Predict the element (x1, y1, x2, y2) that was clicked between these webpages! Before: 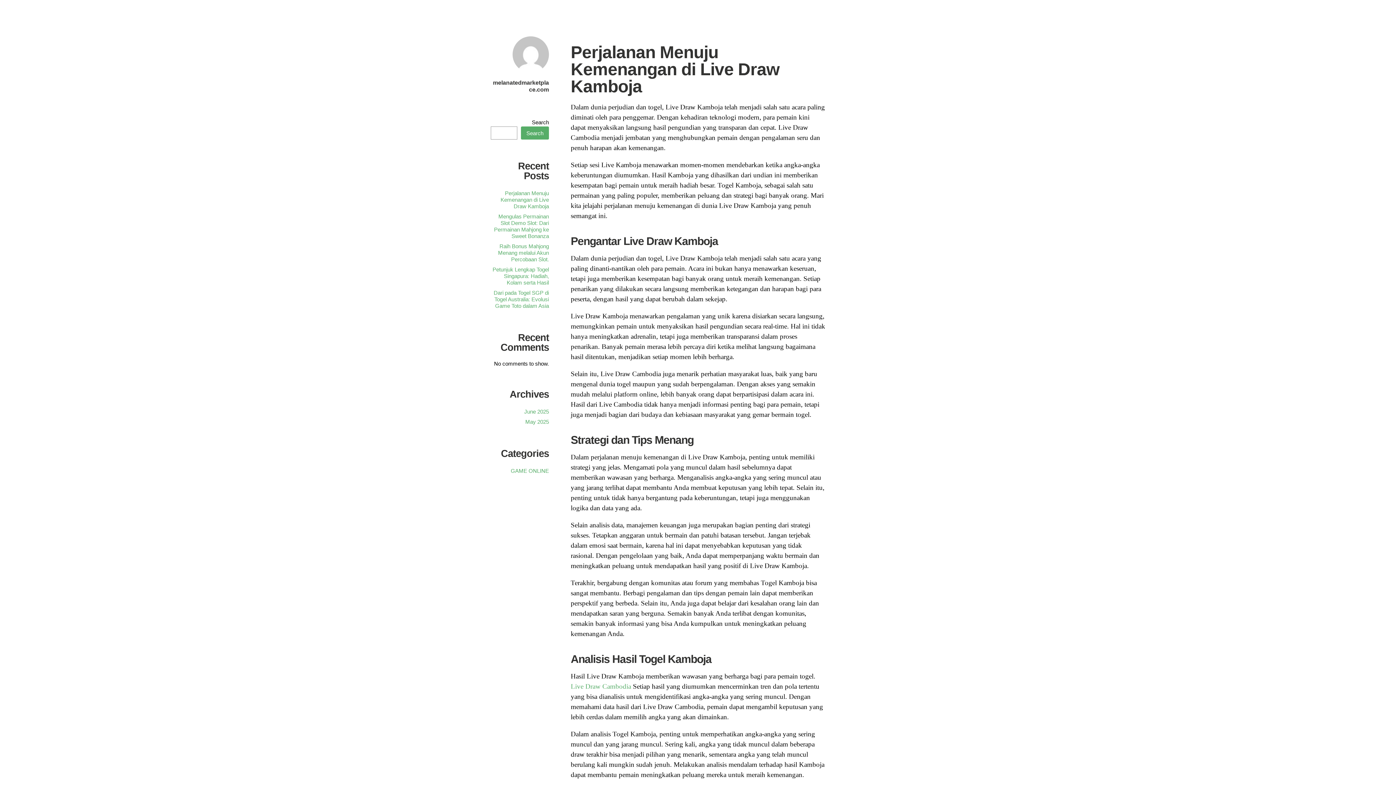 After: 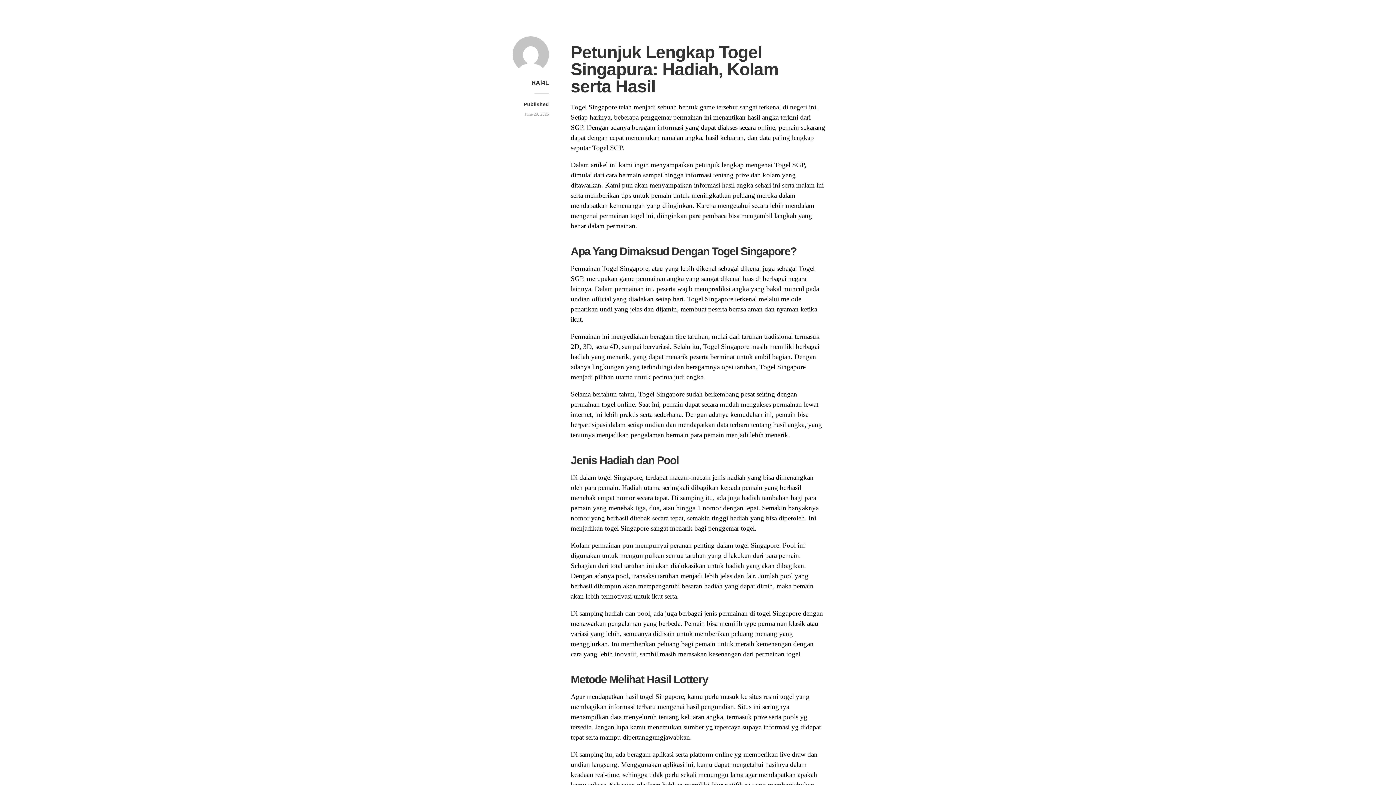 Action: label: Petunjuk Lengkap Togel Singapura: Hadiah, Kolam serta Hasil bbox: (492, 266, 549, 285)